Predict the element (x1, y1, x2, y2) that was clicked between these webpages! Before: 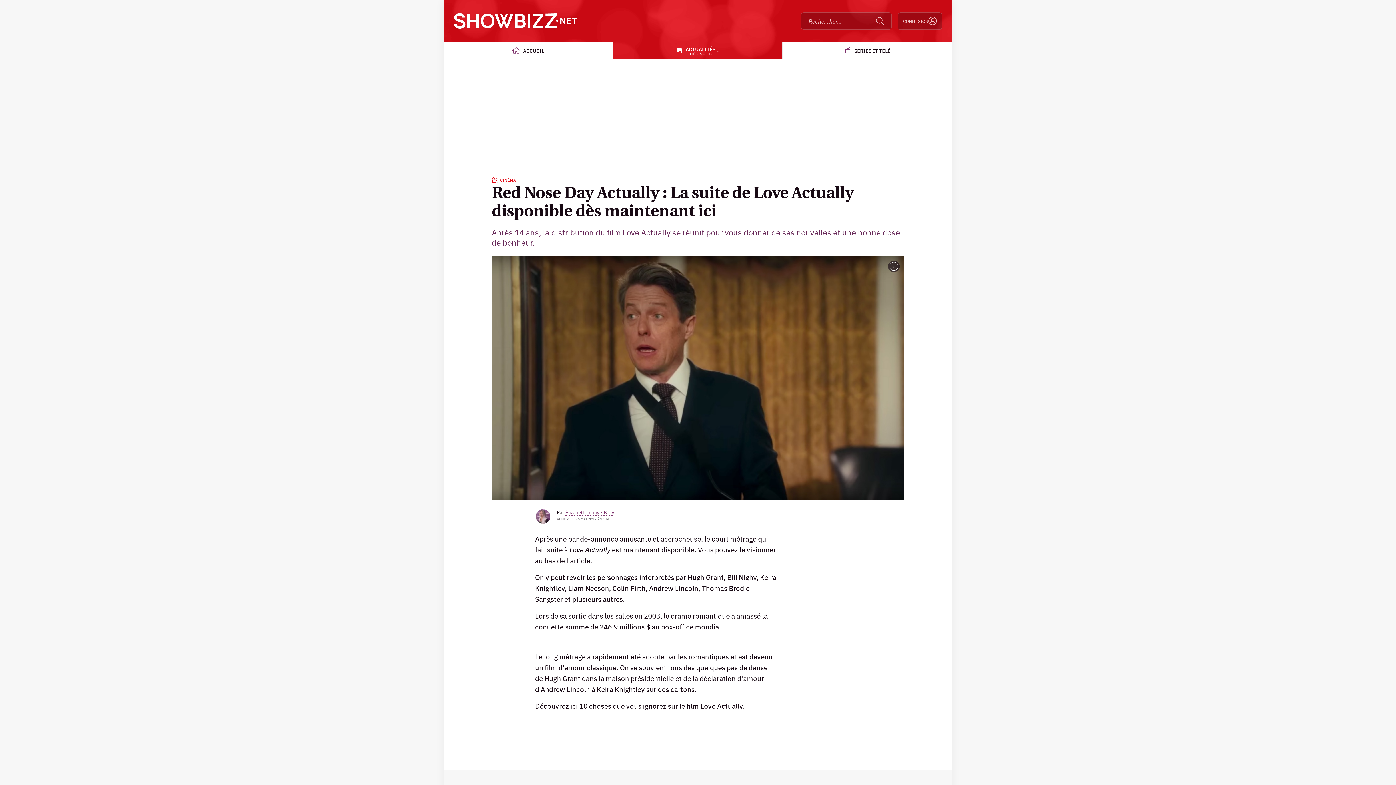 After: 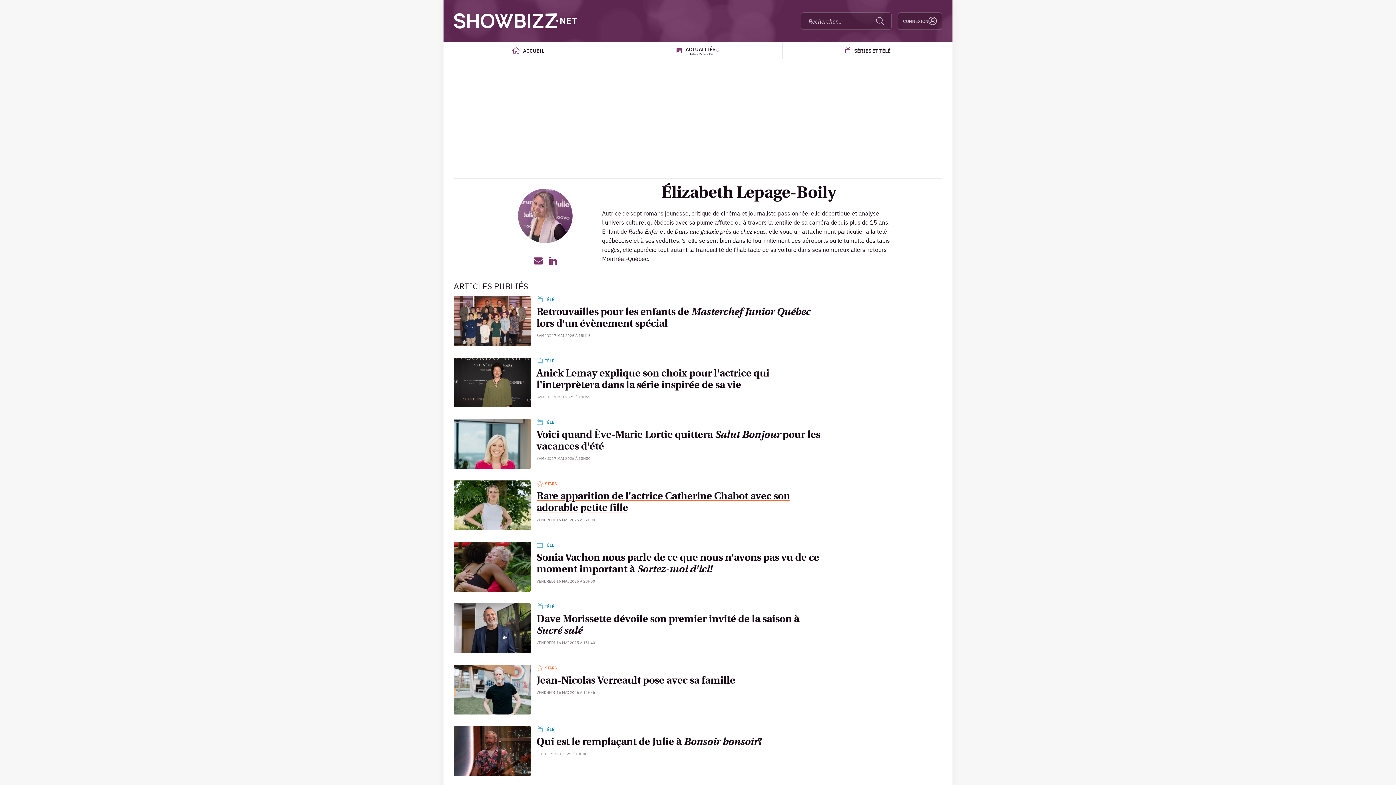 Action: bbox: (535, 508, 551, 524)